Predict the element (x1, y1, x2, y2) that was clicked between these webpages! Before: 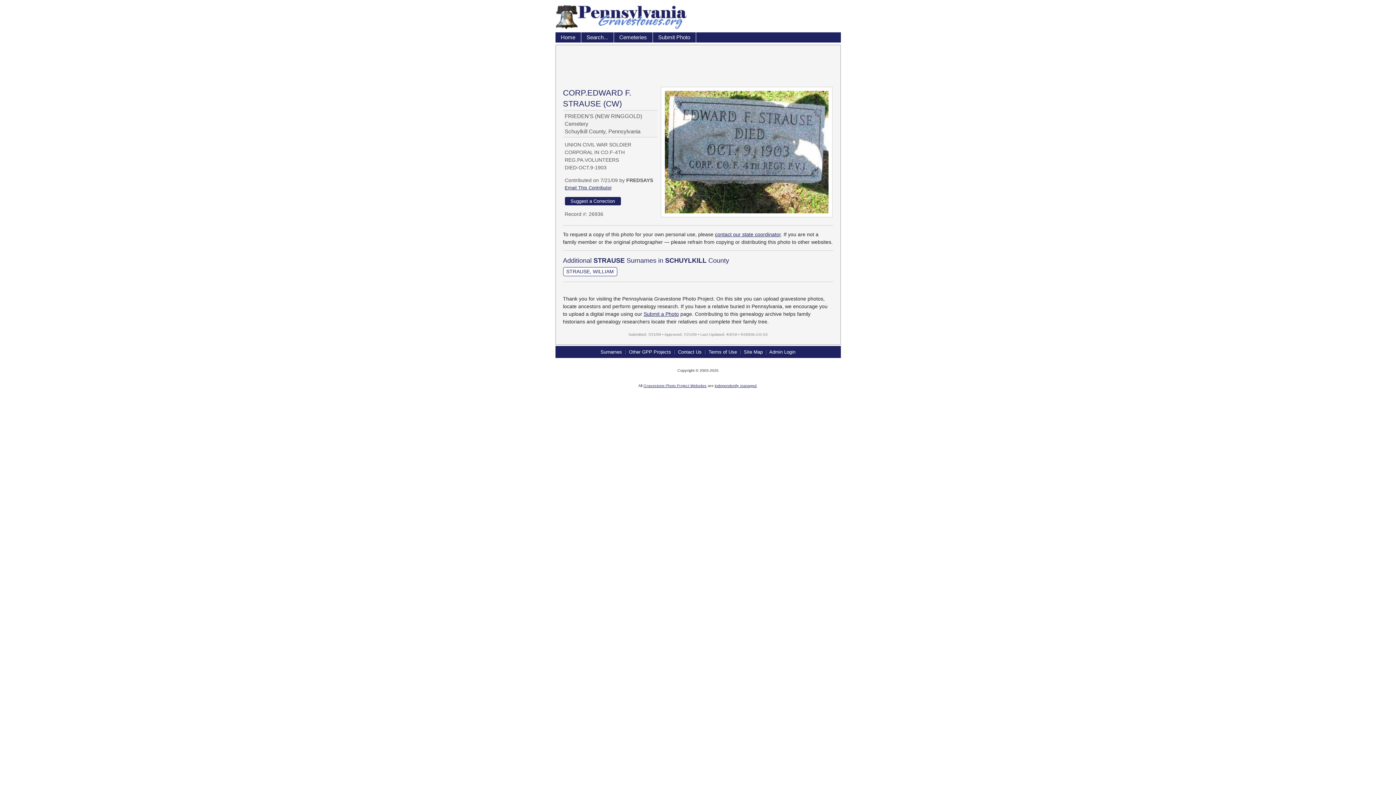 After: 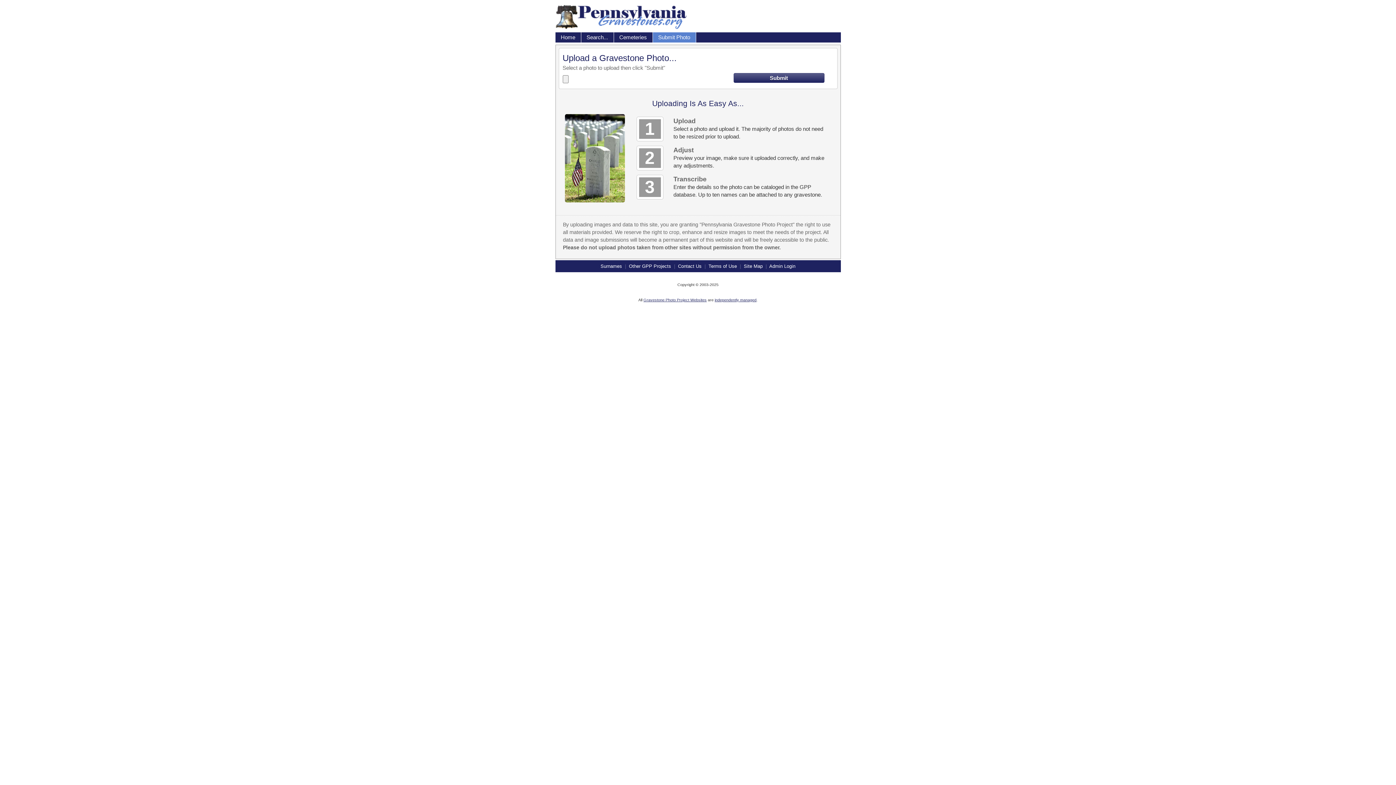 Action: label: Submit Photo bbox: (652, 32, 696, 42)